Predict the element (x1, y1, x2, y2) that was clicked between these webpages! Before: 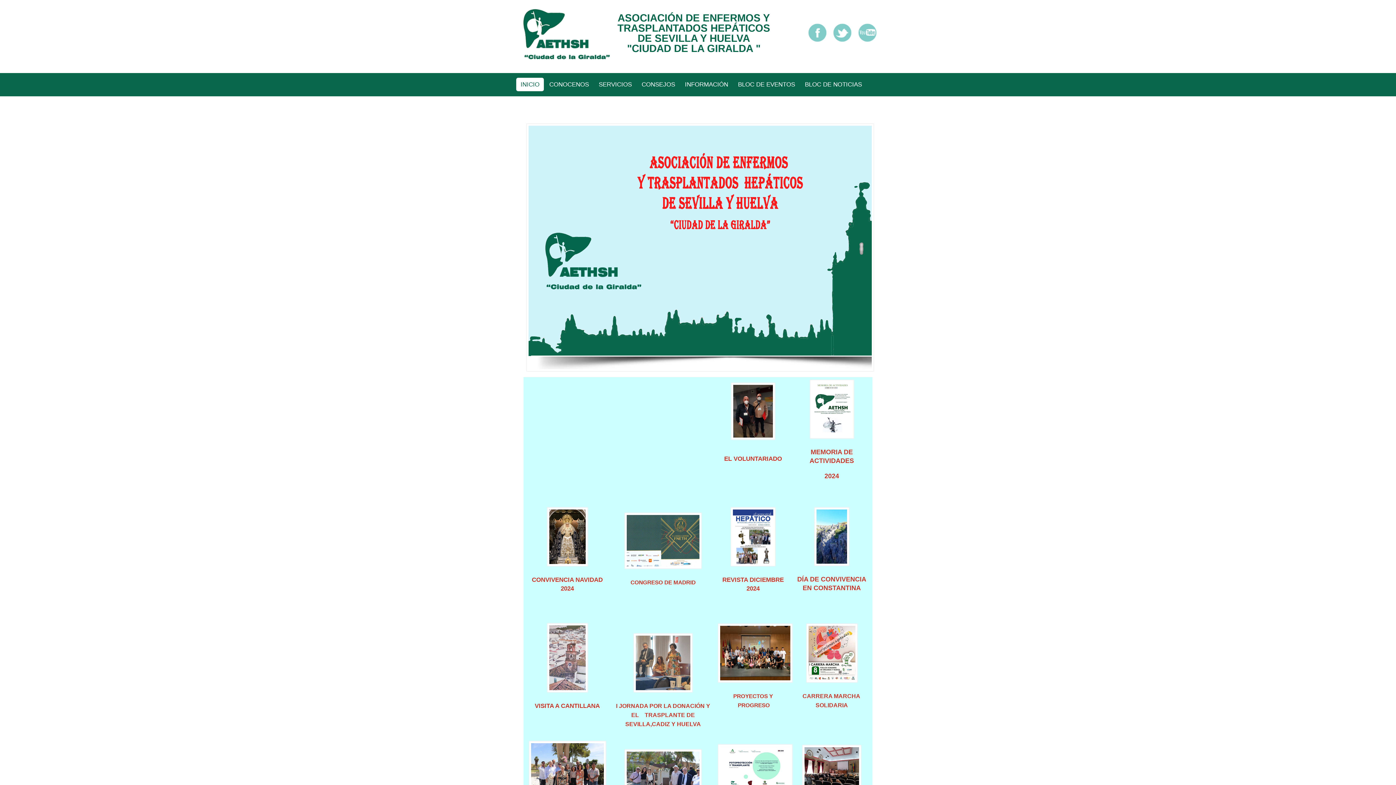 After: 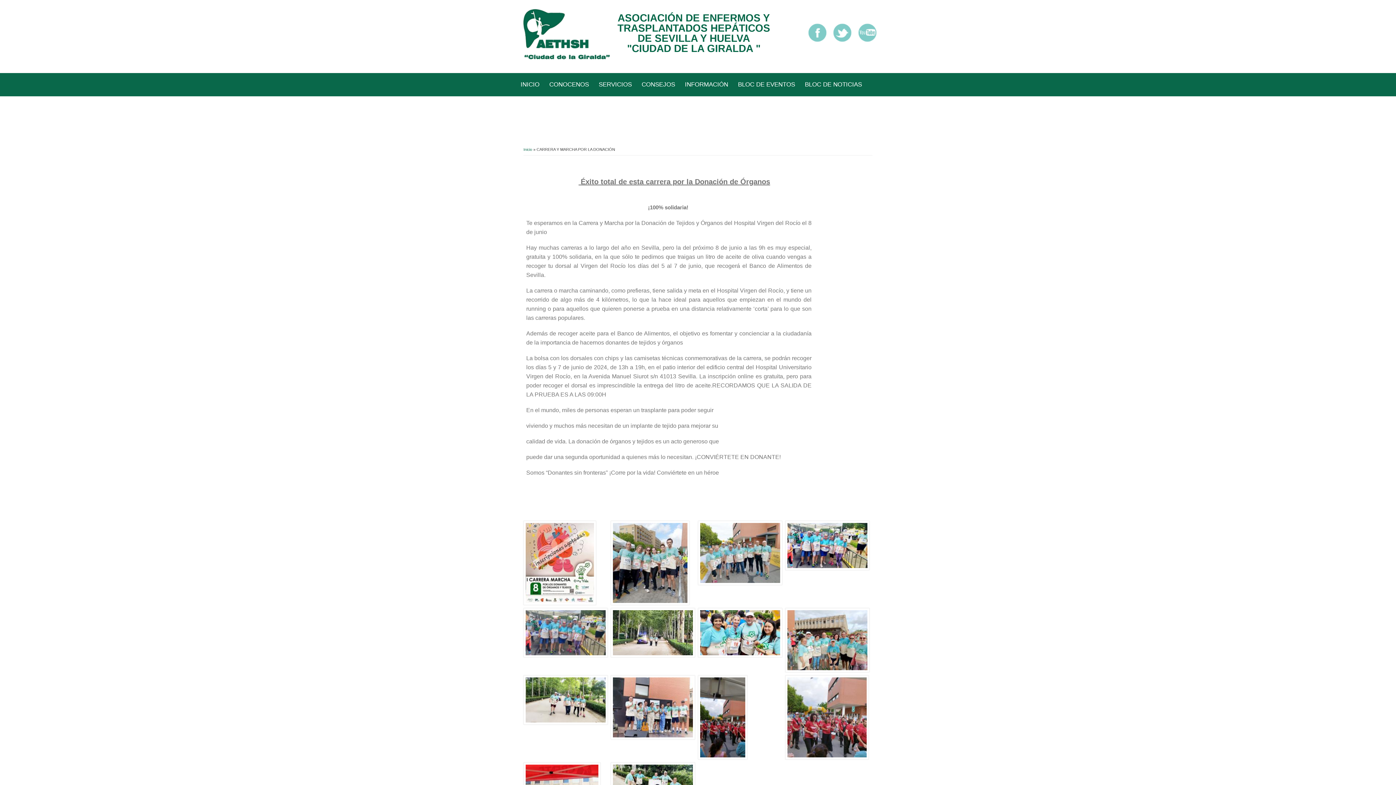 Action: bbox: (815, 701, 848, 709) label: SOLIDARIA